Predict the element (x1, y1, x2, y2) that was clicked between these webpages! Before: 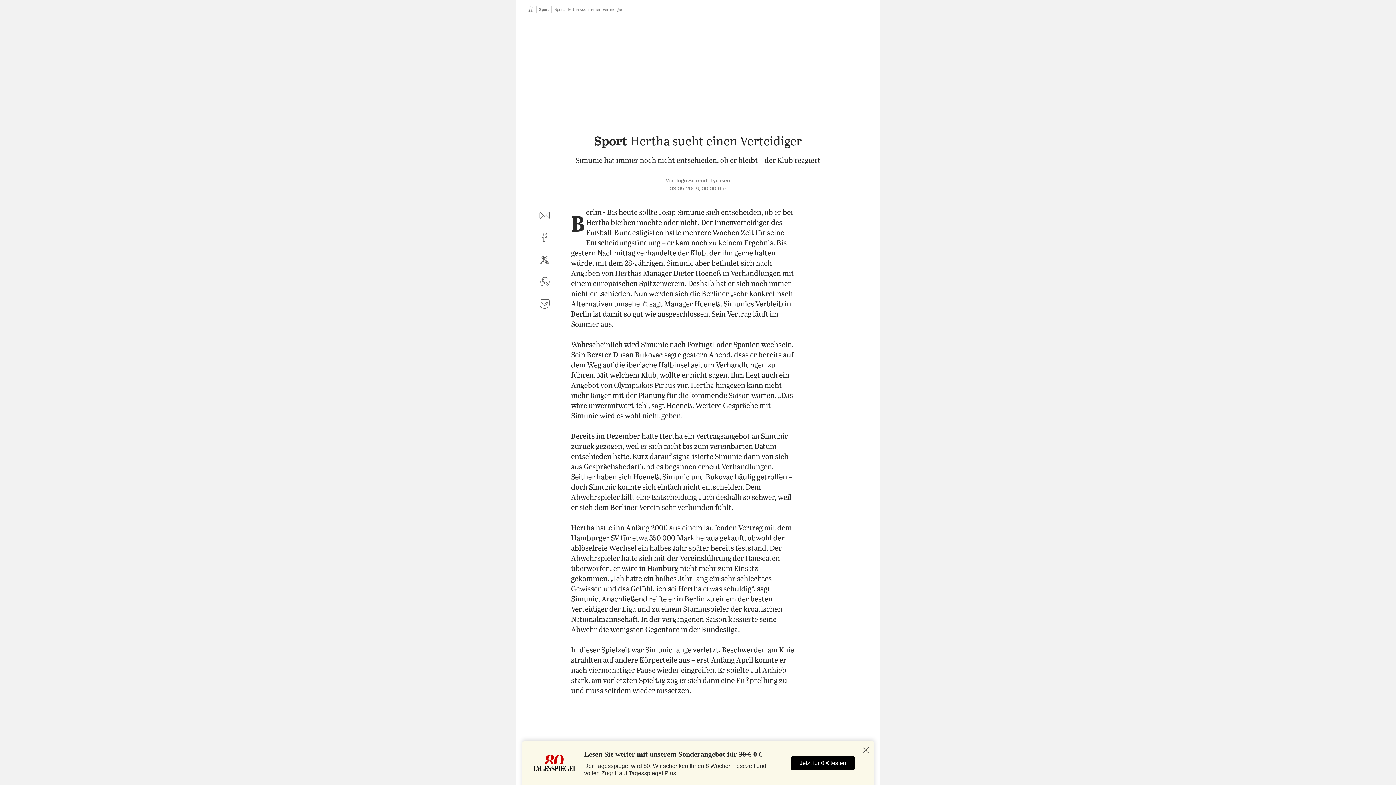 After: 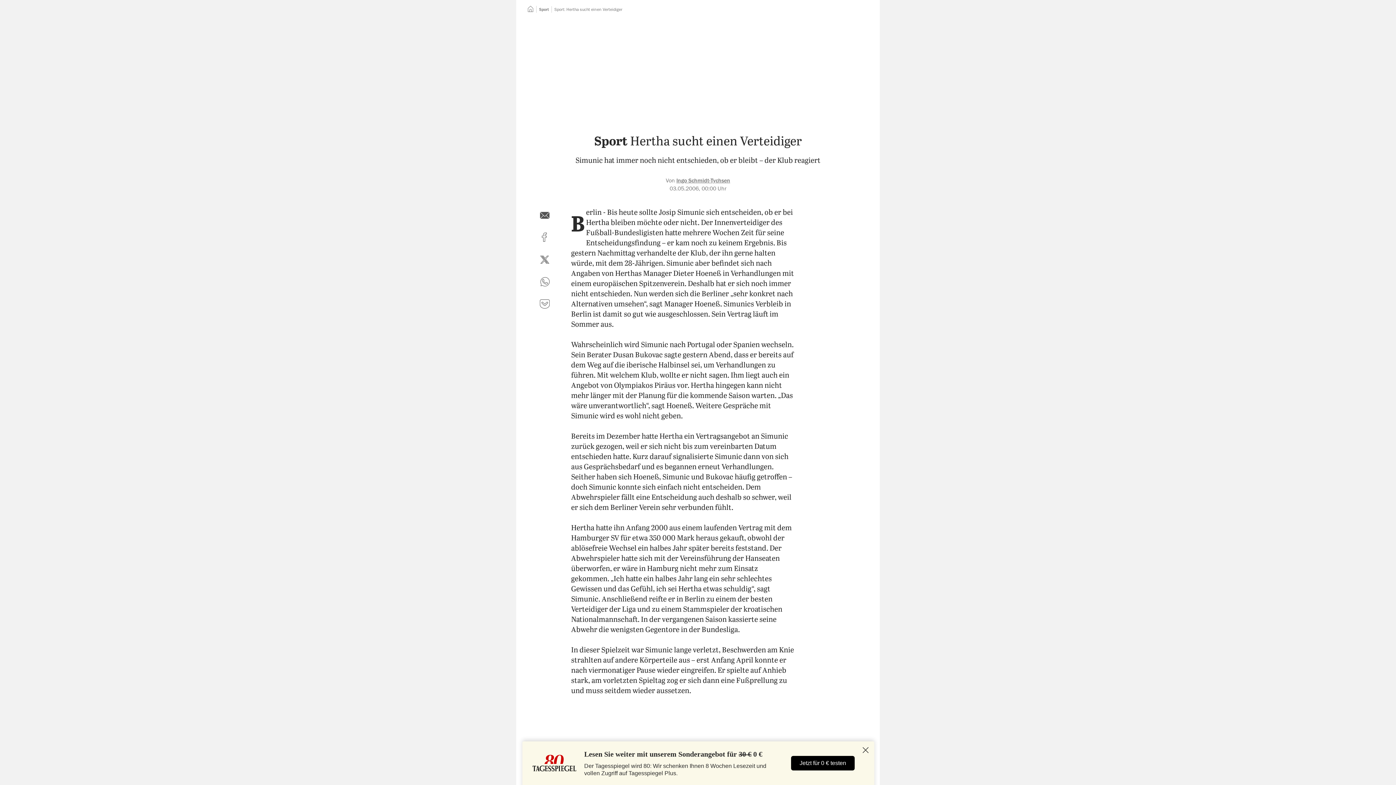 Action: label: per E-Mail teilen bbox: (536, 206, 553, 224)